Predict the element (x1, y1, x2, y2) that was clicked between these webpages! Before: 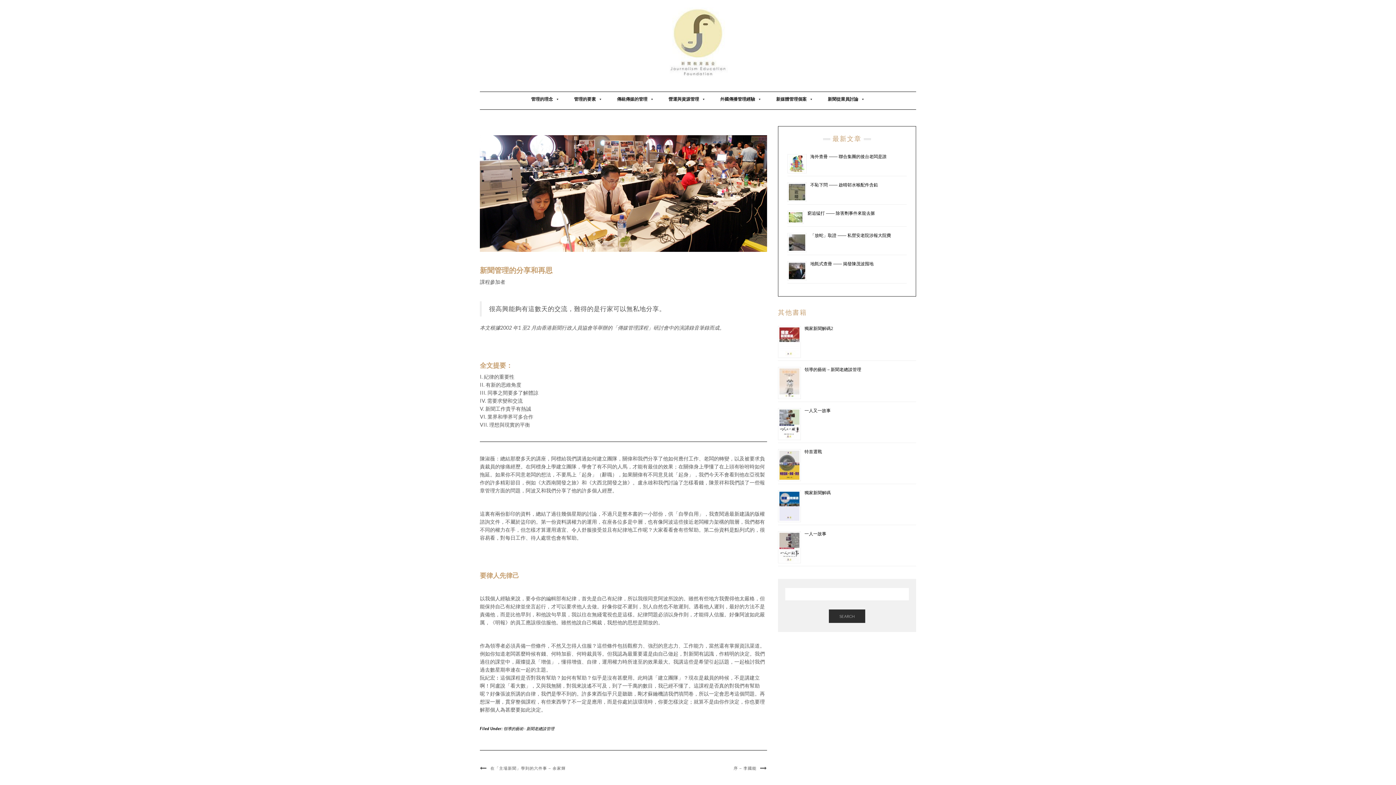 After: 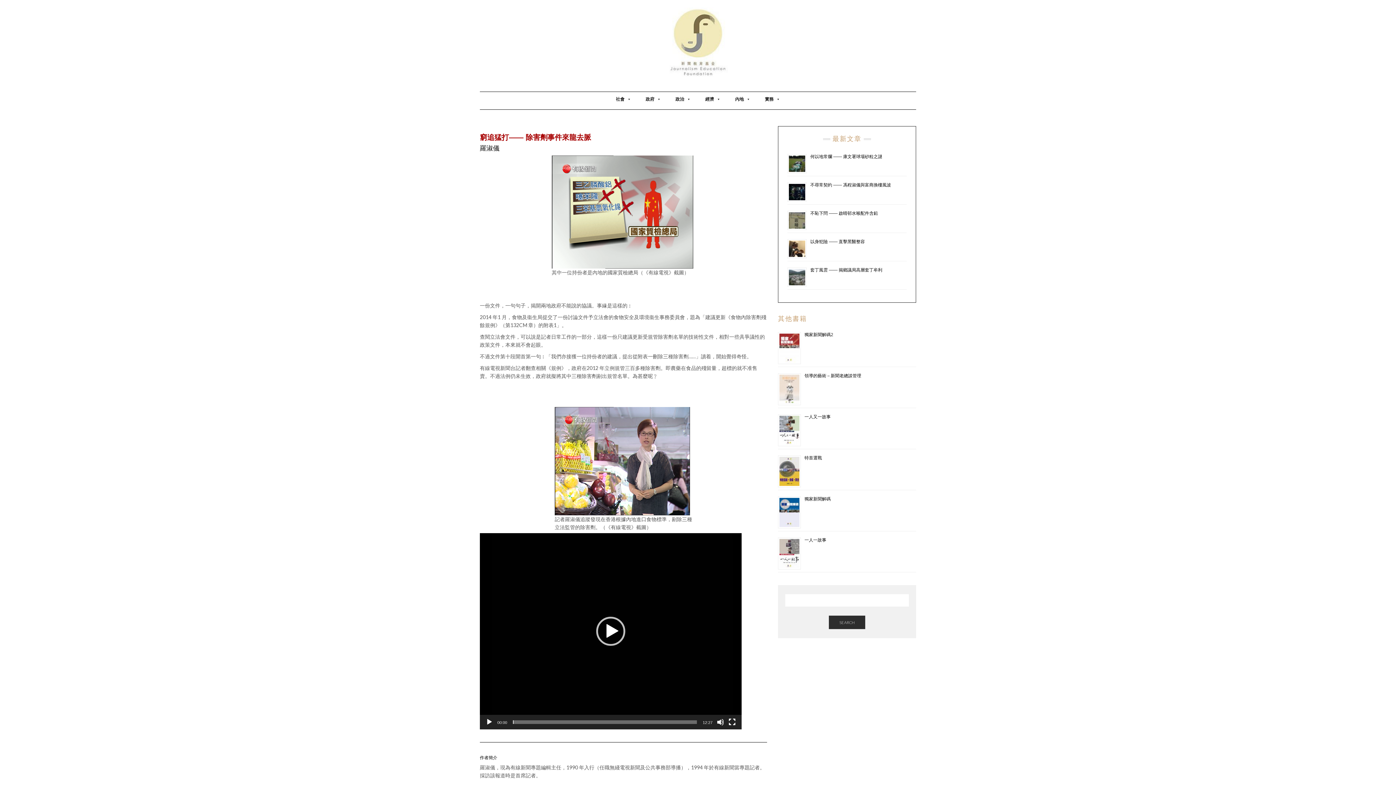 Action: label: 窮追猛打 —— 除害劑事件來龍去脈 bbox: (807, 210, 875, 216)